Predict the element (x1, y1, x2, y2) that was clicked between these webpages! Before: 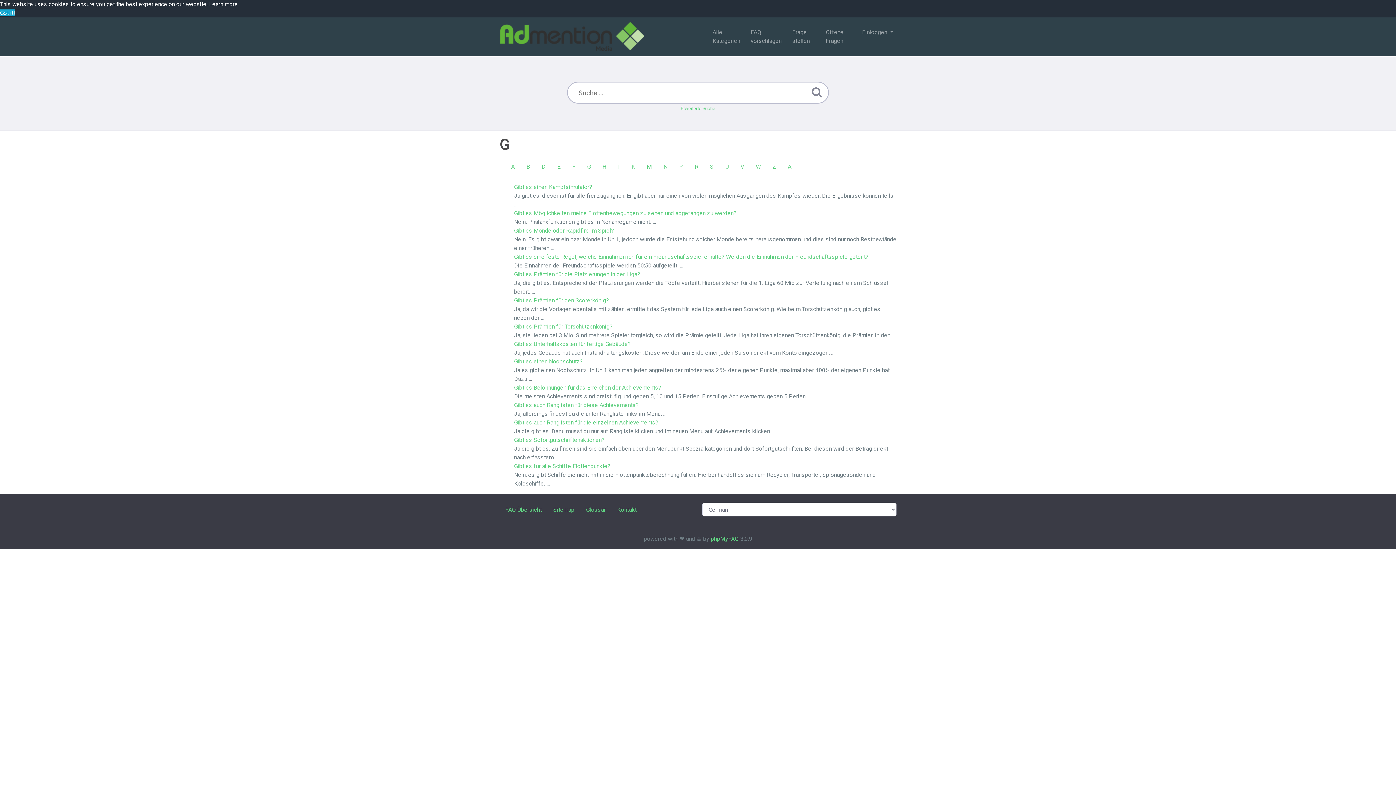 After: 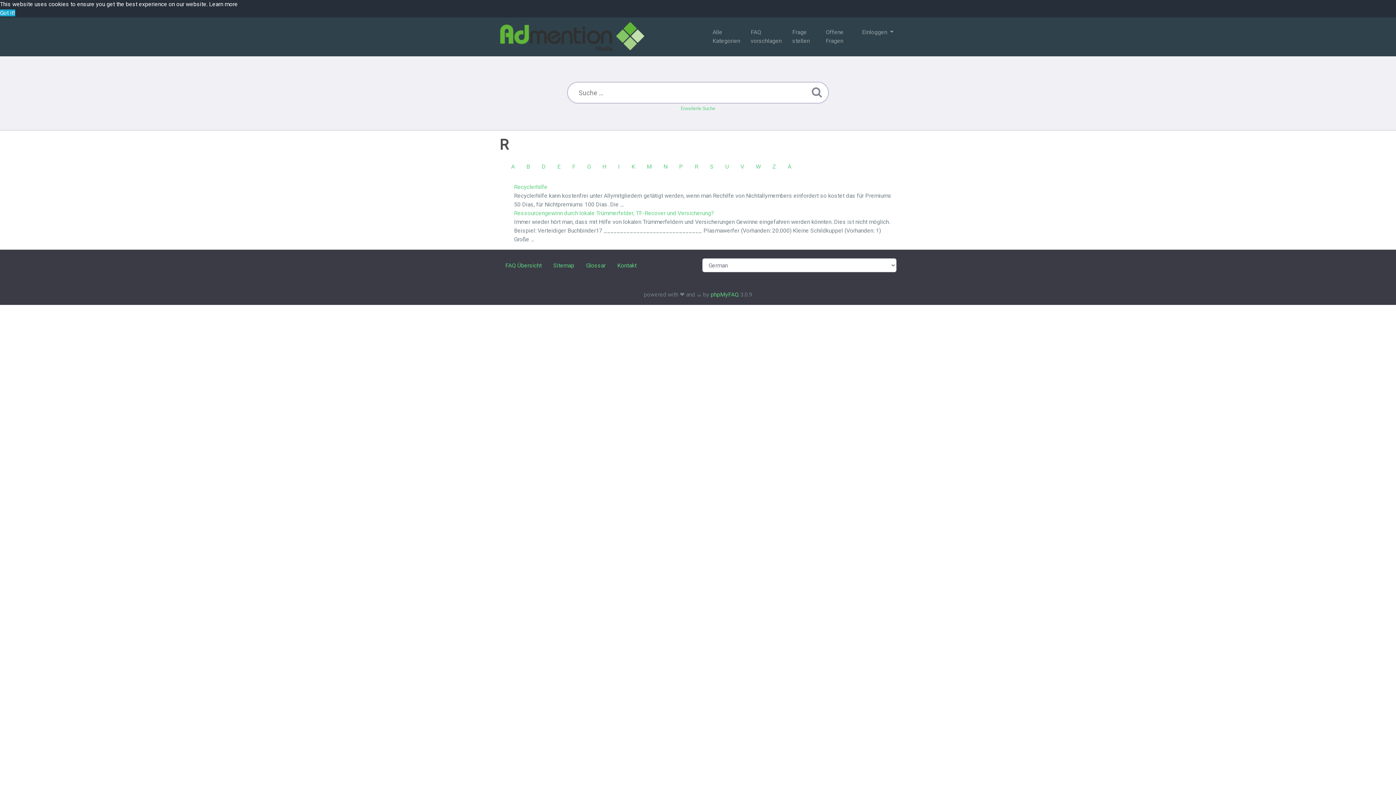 Action: label: R bbox: (689, 159, 704, 174)